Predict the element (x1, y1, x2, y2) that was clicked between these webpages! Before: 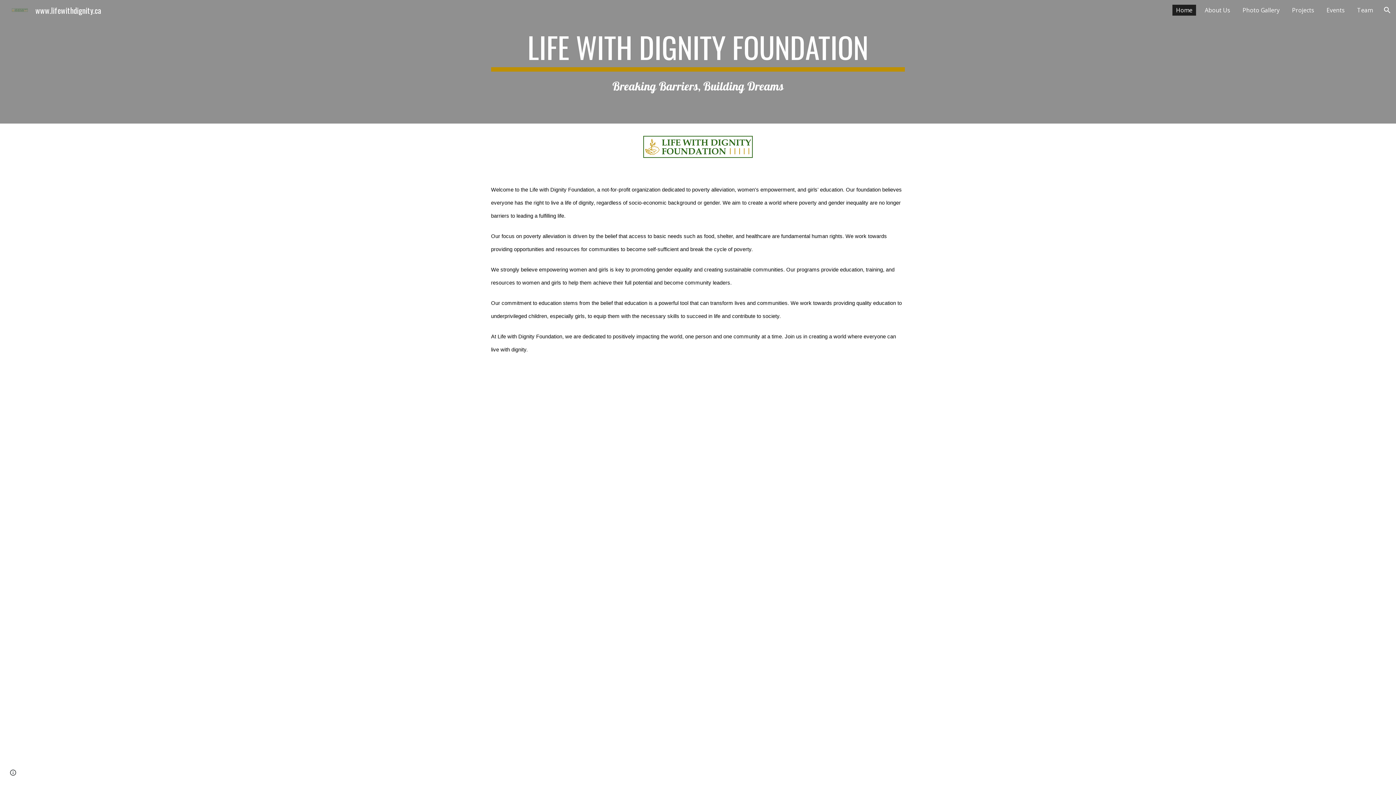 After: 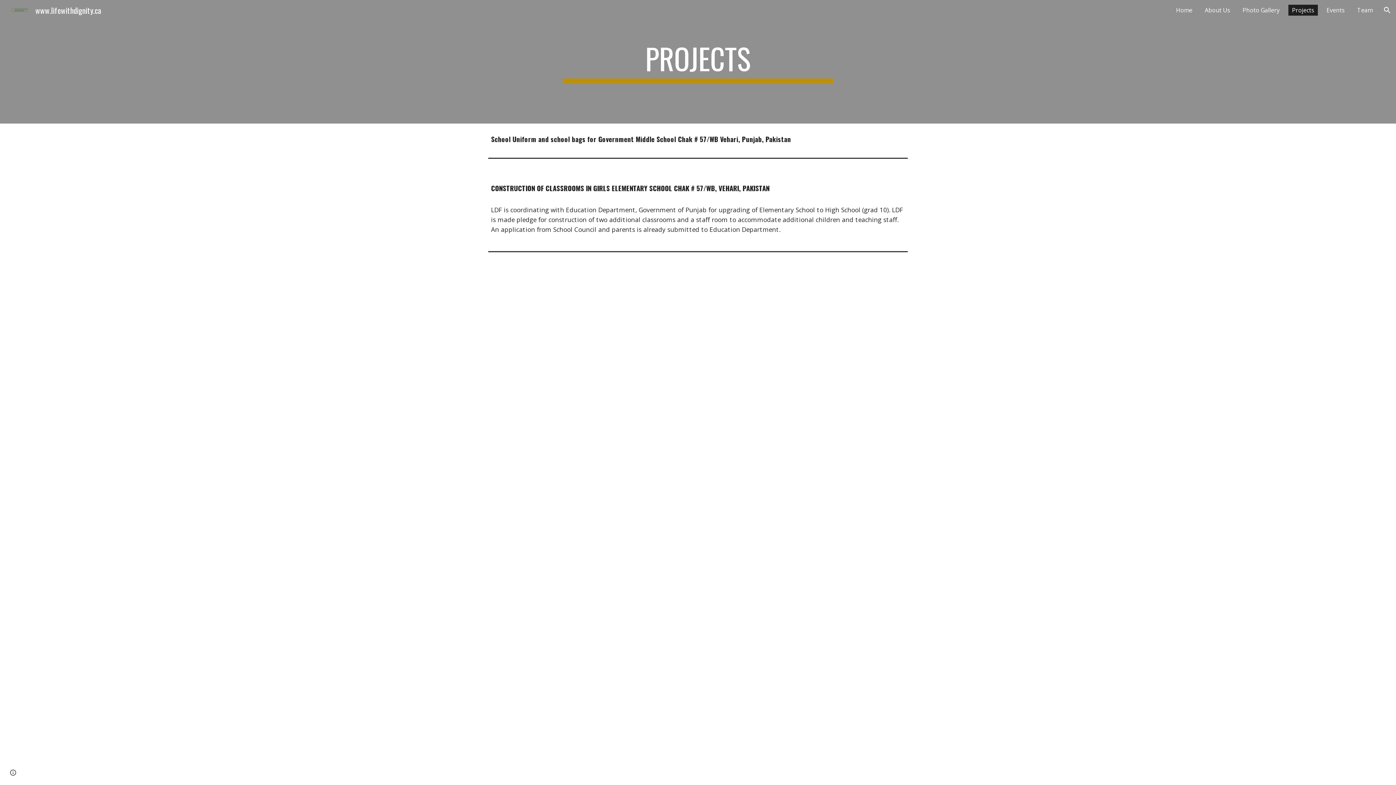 Action: bbox: (1288, 4, 1318, 15) label: Projects